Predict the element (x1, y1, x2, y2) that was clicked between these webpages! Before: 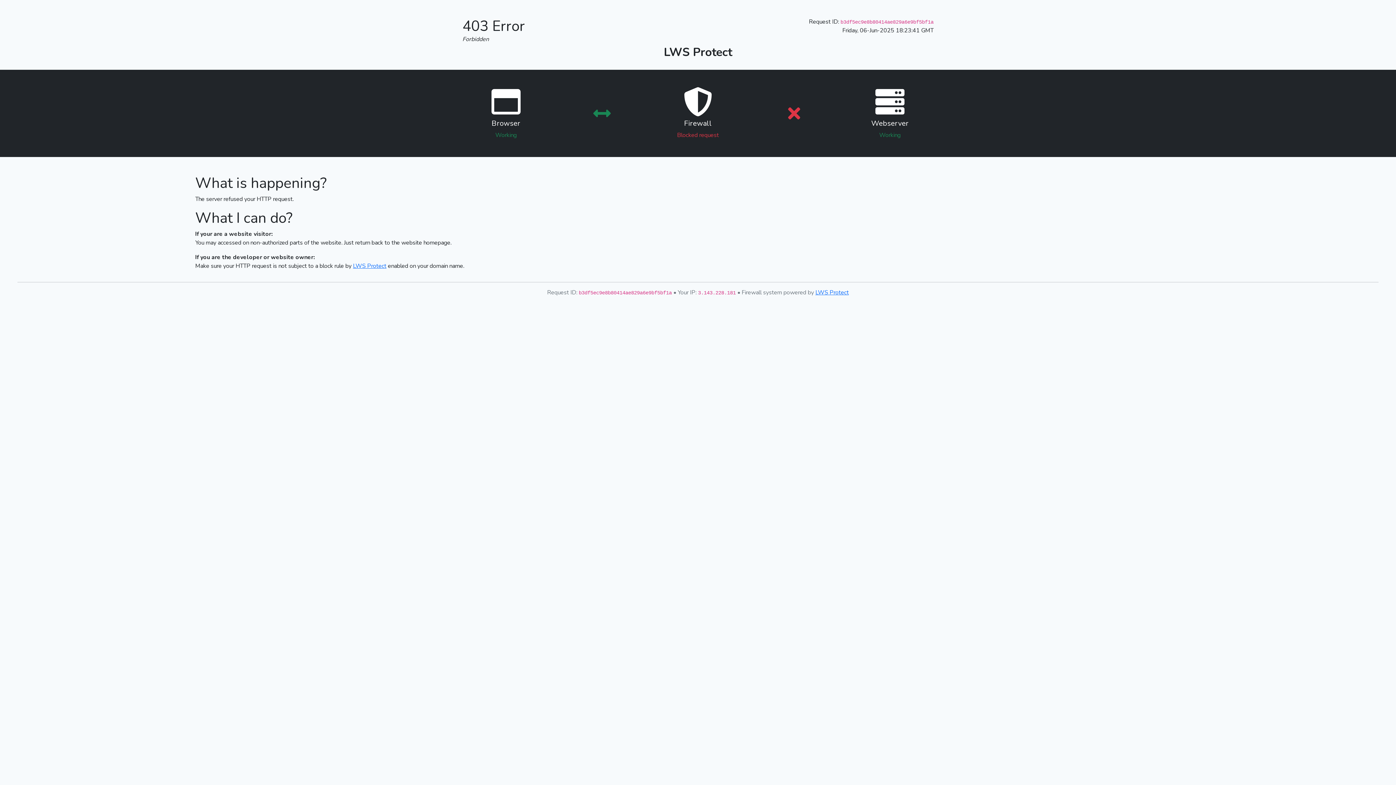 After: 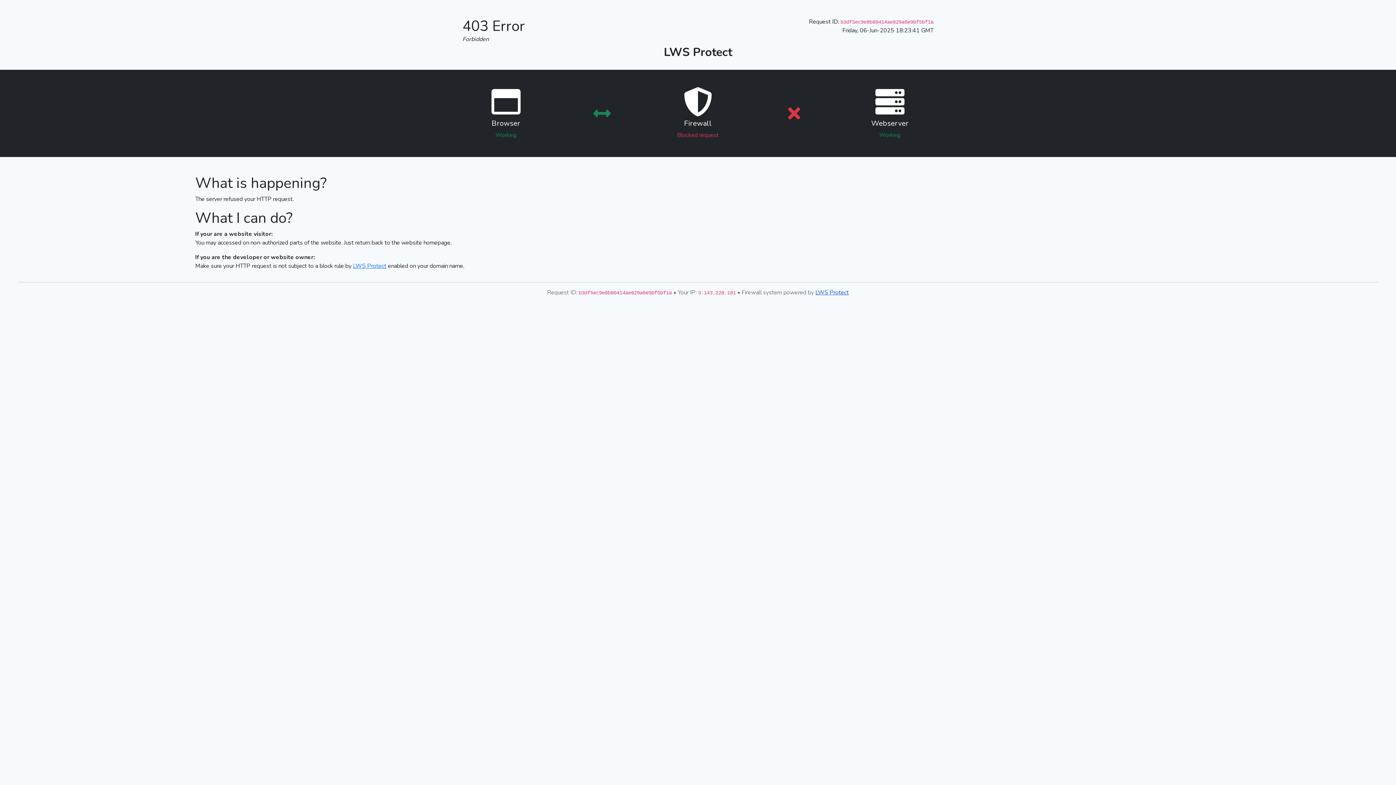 Action: label: LWS Protect bbox: (815, 288, 849, 296)